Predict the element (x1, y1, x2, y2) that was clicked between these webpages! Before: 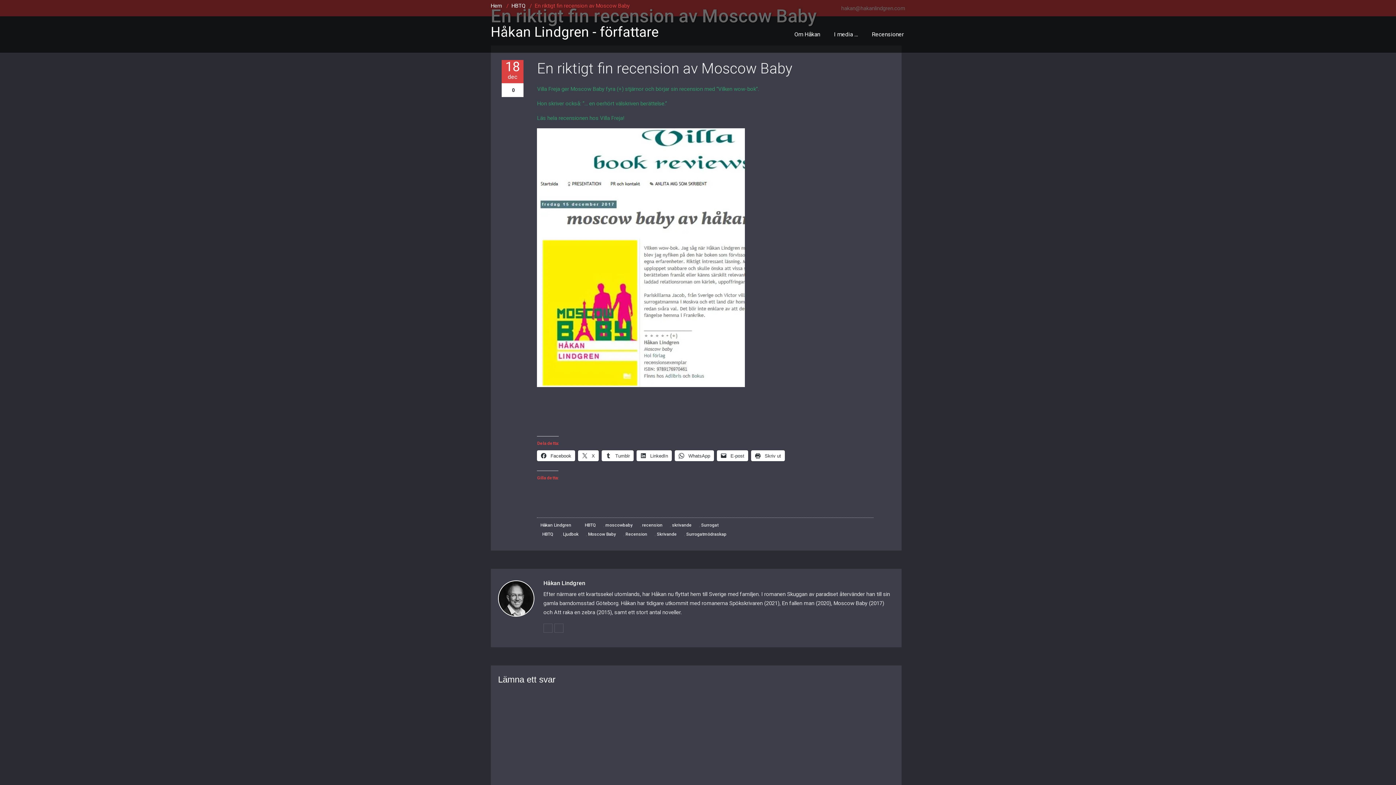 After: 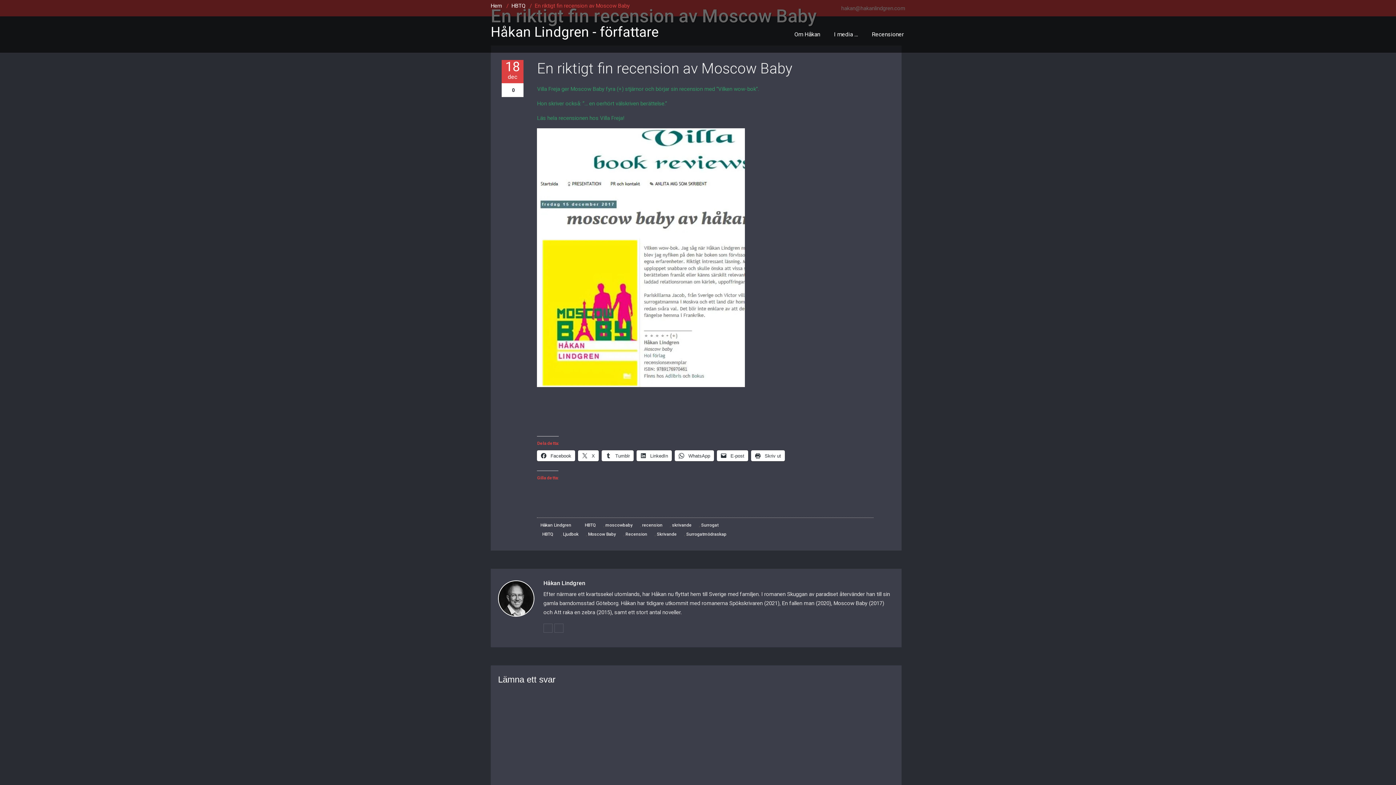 Action: label:  LinkedIn bbox: (636, 450, 672, 461)